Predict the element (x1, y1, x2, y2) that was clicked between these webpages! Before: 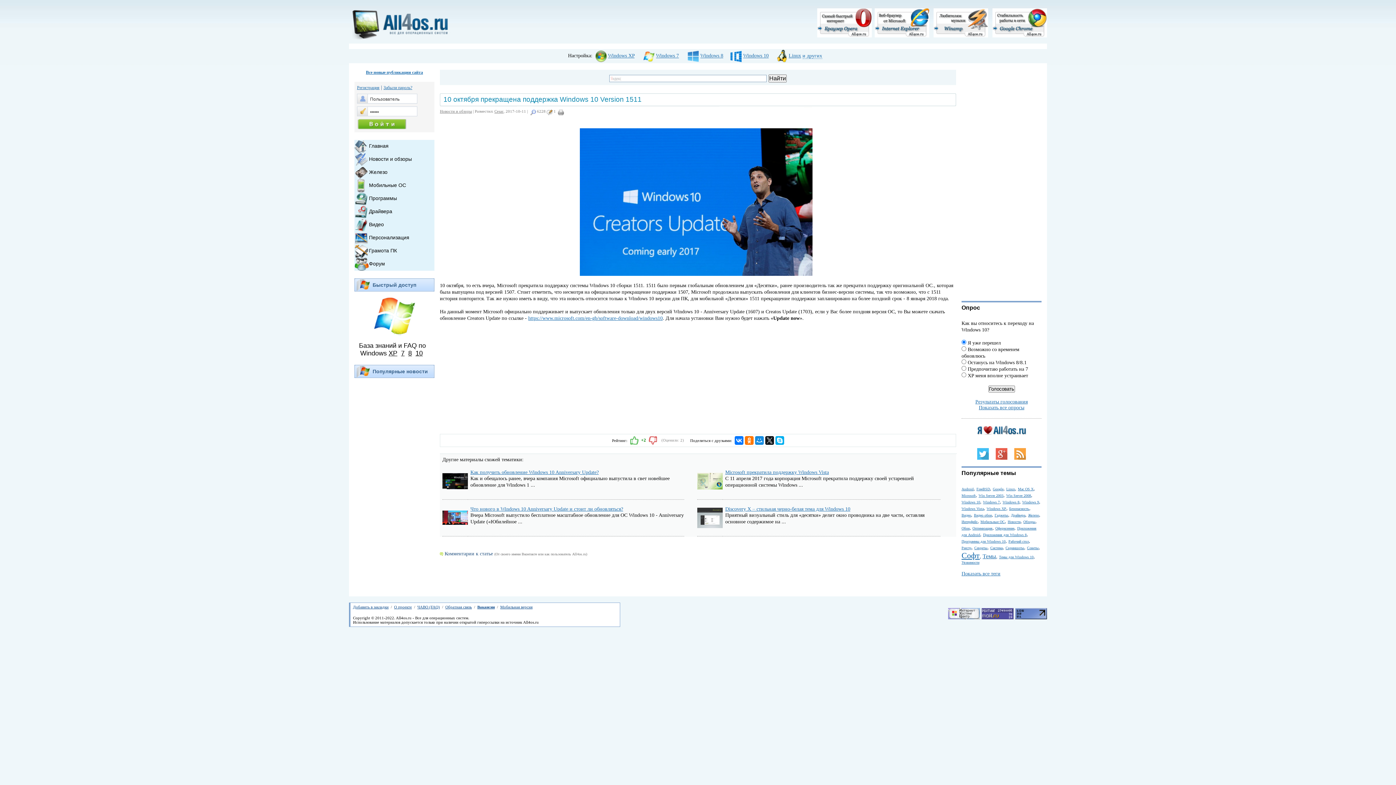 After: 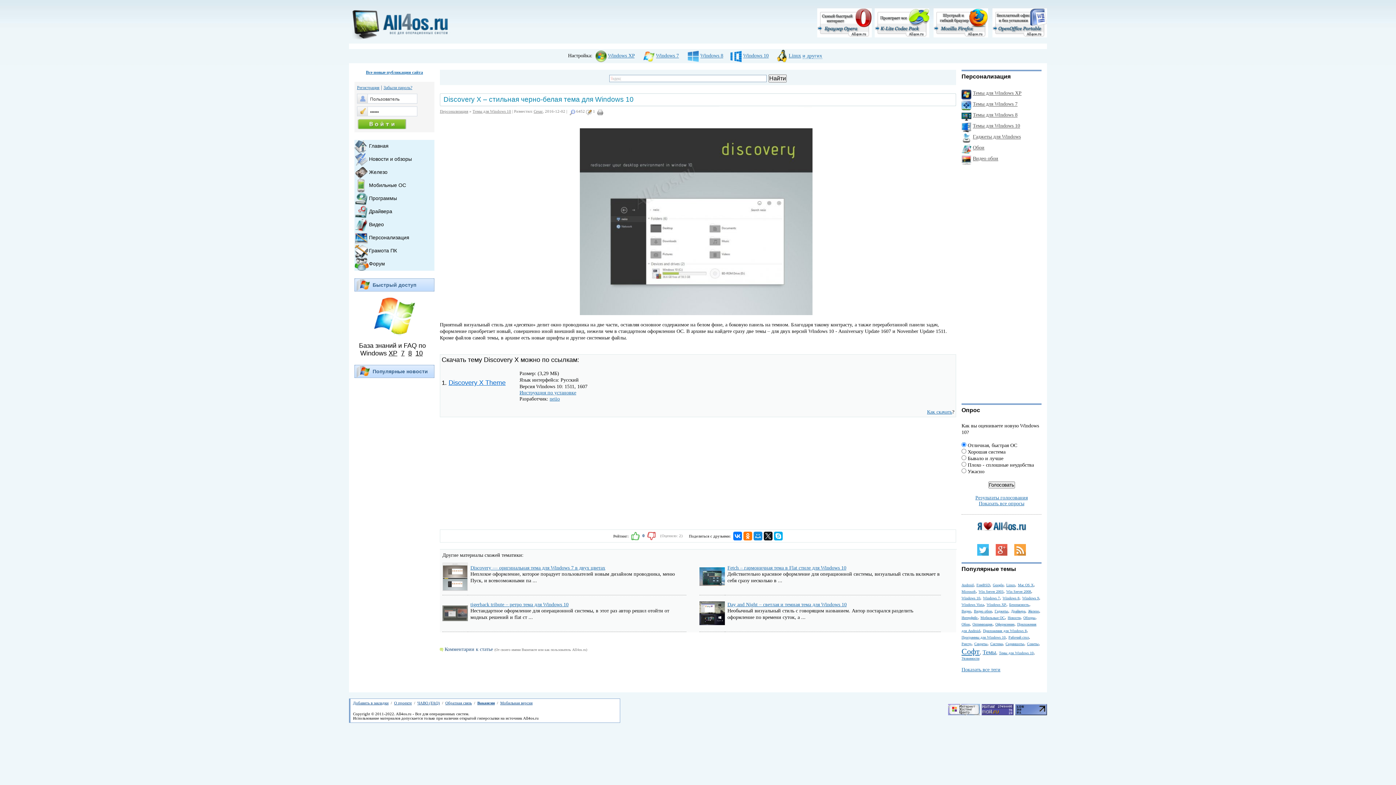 Action: label: Discovery X – стильная черно-белая тема для Windows 10 bbox: (725, 506, 850, 512)